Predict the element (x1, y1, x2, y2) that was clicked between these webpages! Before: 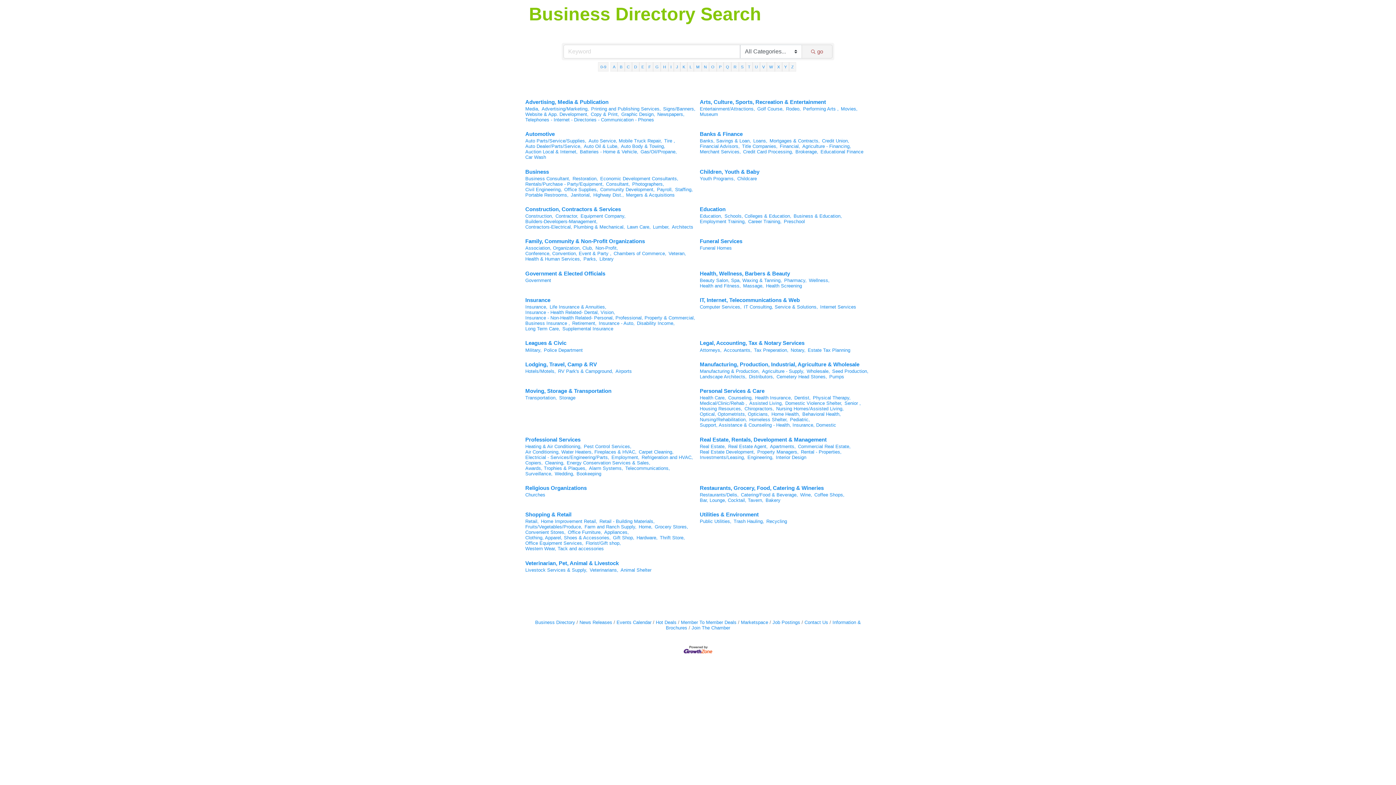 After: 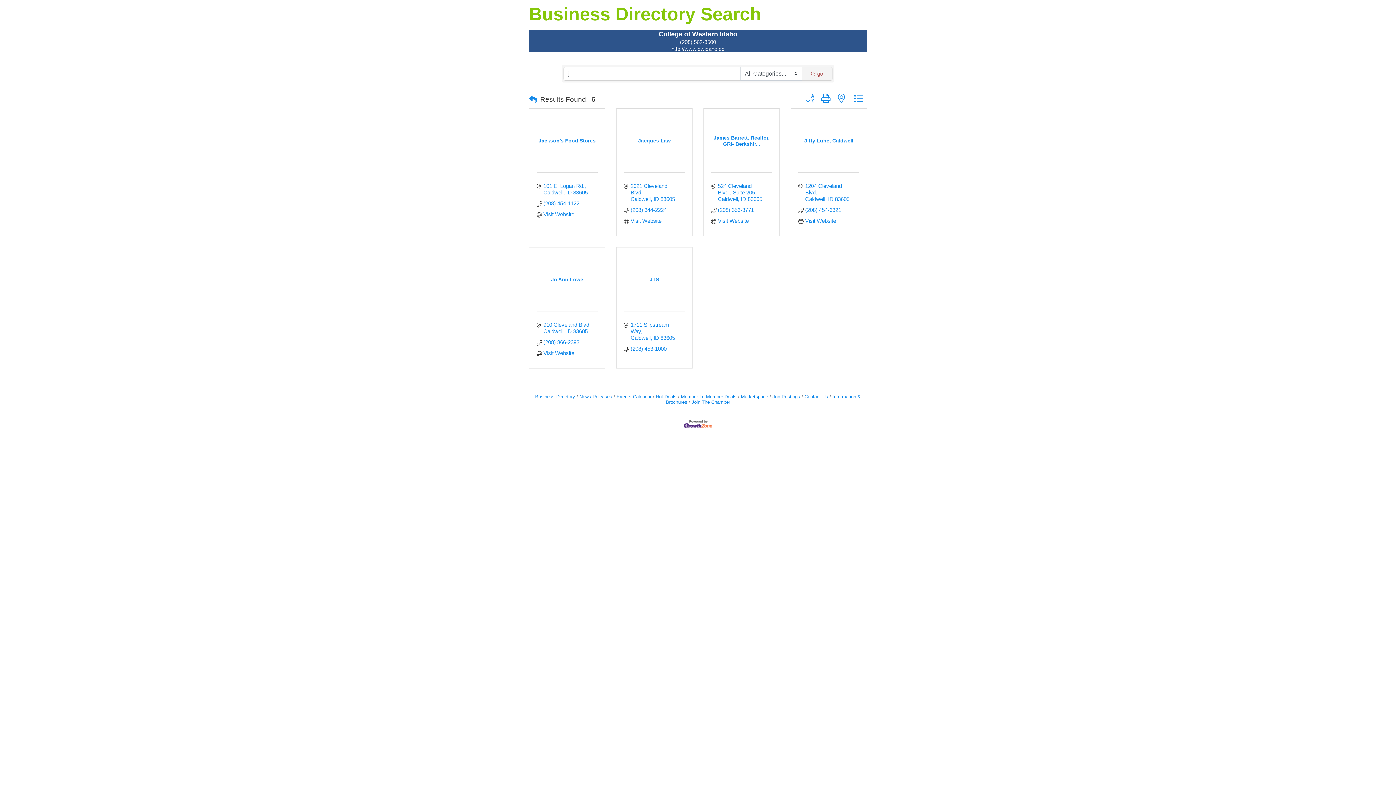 Action: label: J bbox: (673, 62, 680, 71)